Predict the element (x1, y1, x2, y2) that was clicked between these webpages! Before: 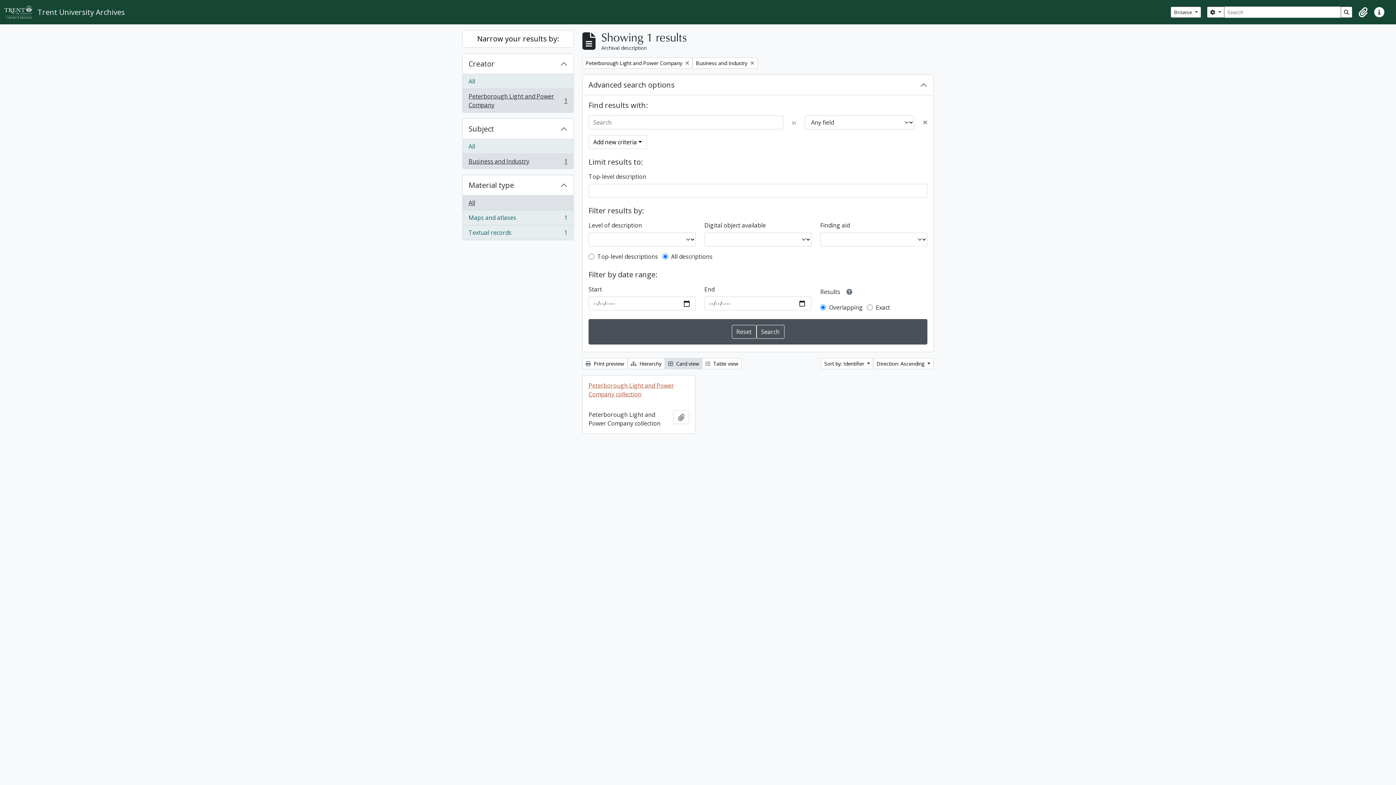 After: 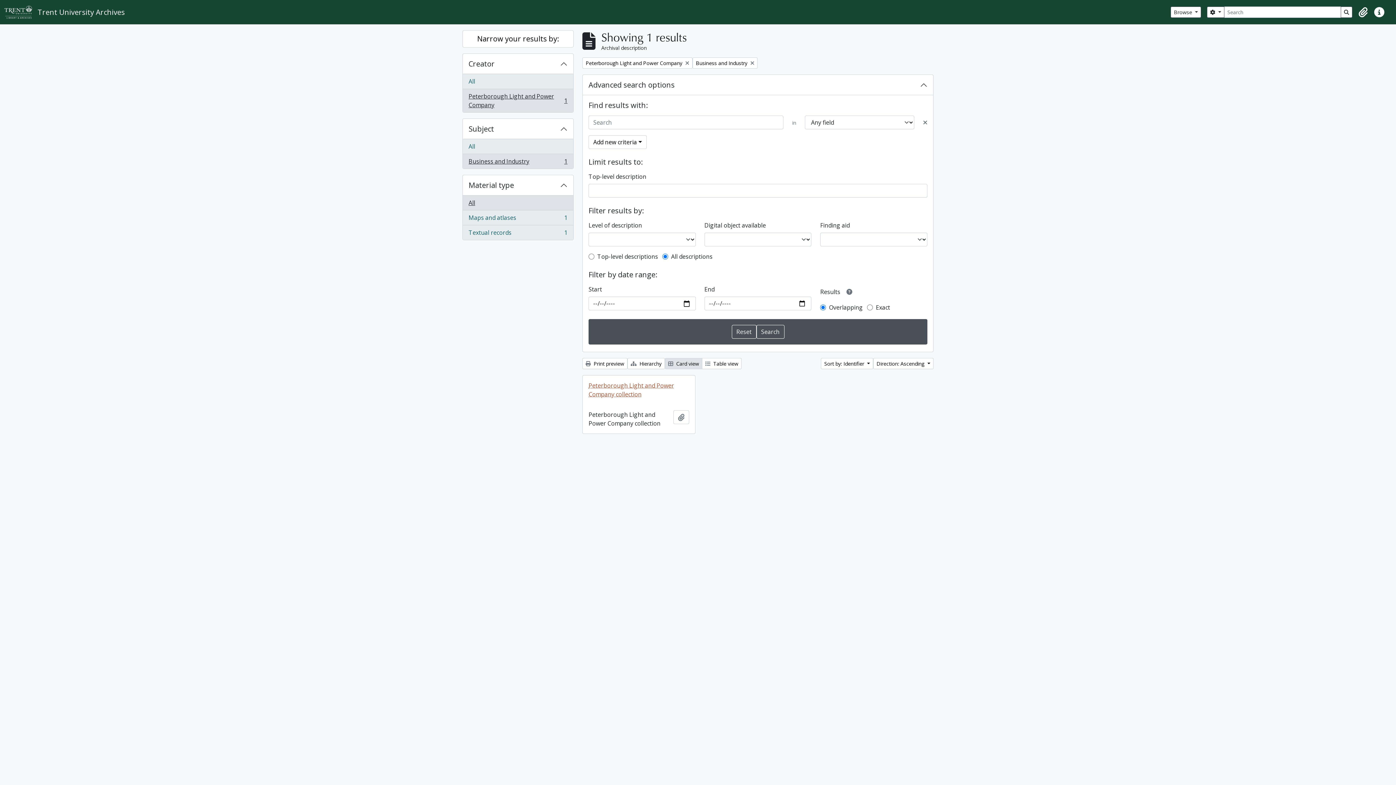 Action: label: All bbox: (462, 195, 573, 210)